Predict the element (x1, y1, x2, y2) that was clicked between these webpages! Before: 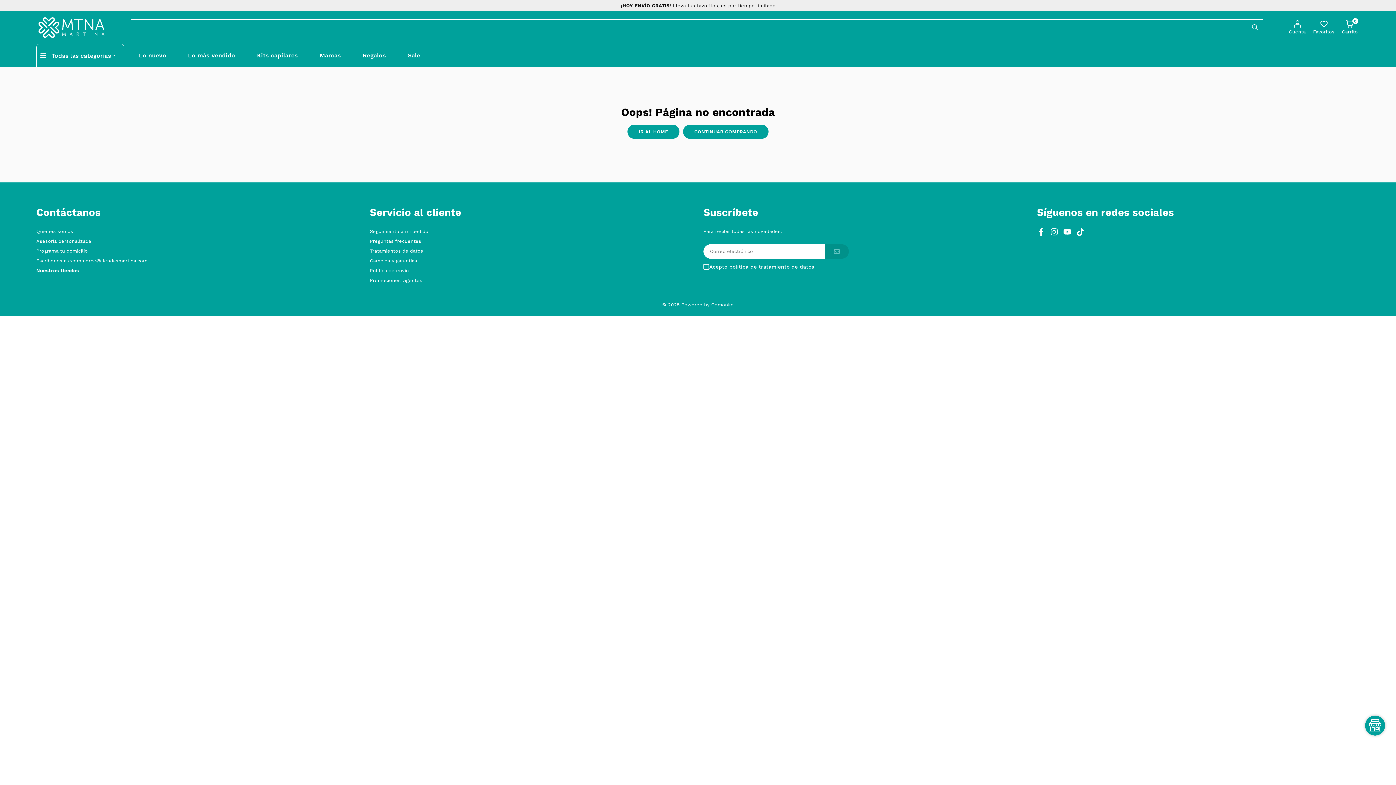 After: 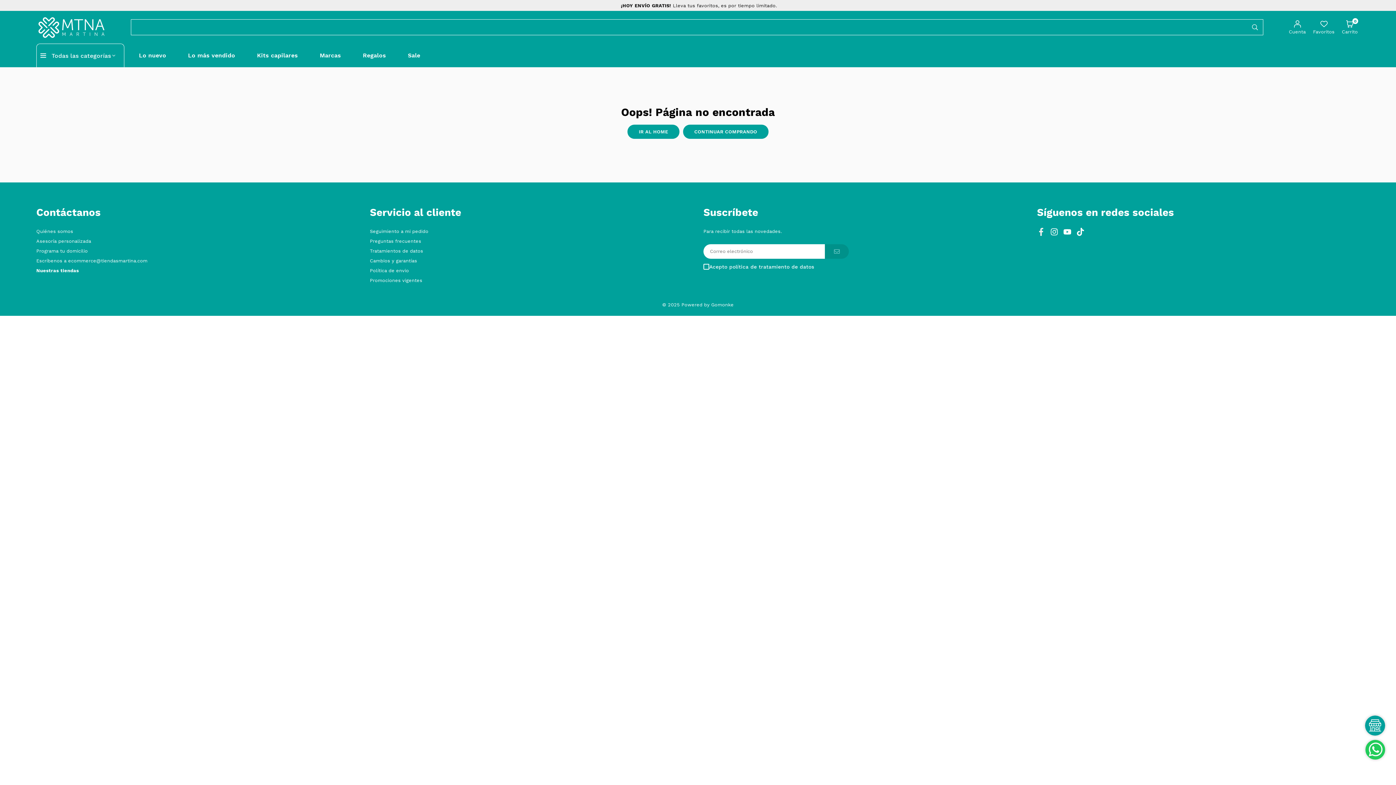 Action: label: Facebook bbox: (1037, 228, 1045, 234)